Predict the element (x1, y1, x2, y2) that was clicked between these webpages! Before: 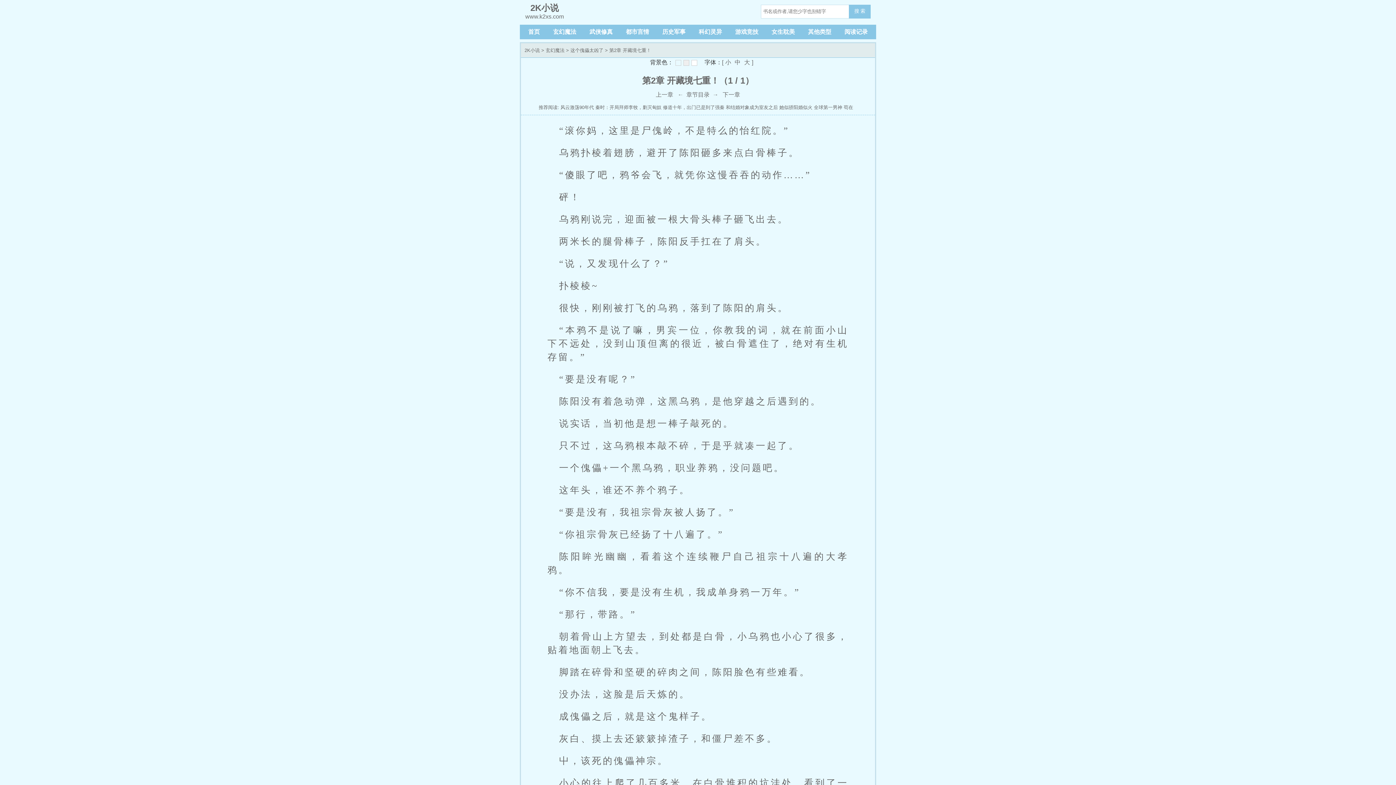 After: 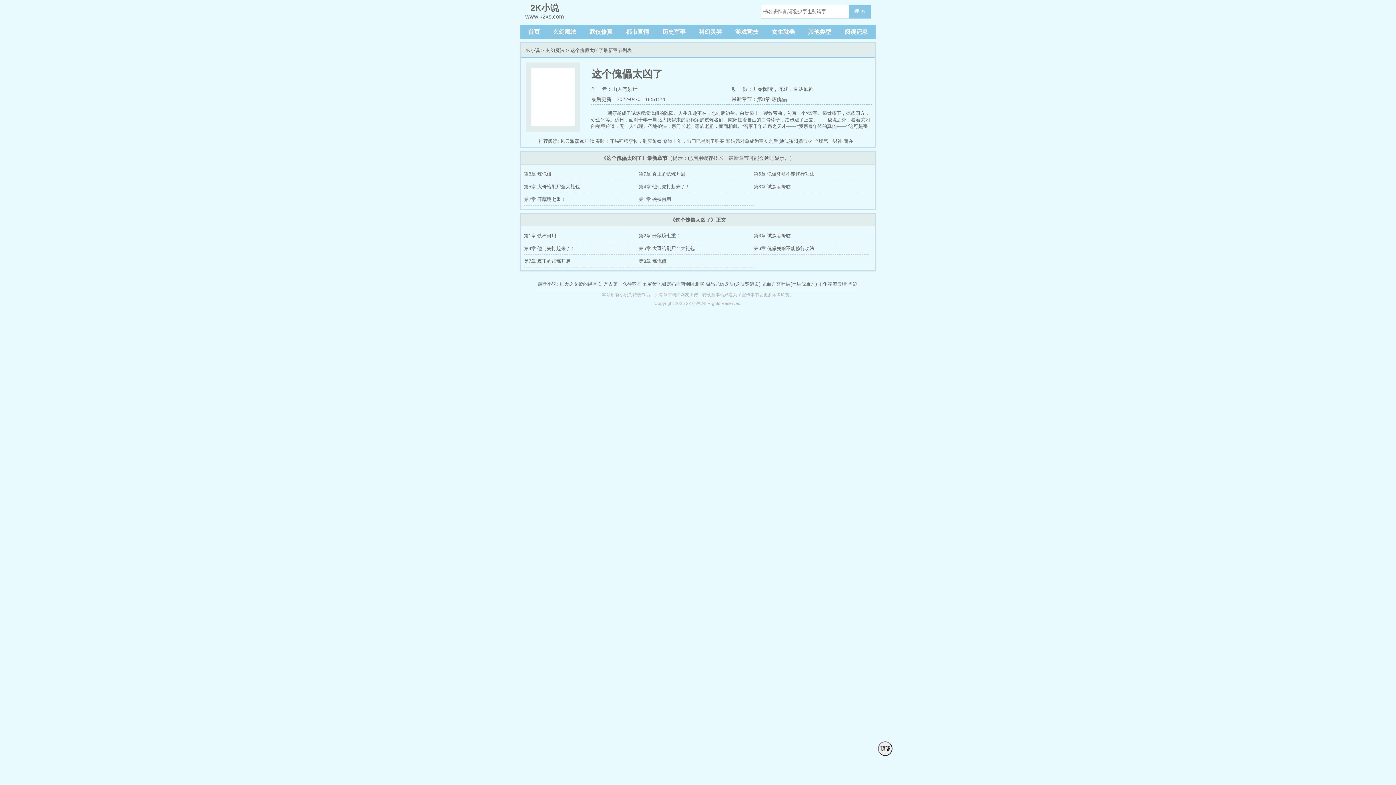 Action: bbox: (686, 91, 709, 97) label: 章节目录